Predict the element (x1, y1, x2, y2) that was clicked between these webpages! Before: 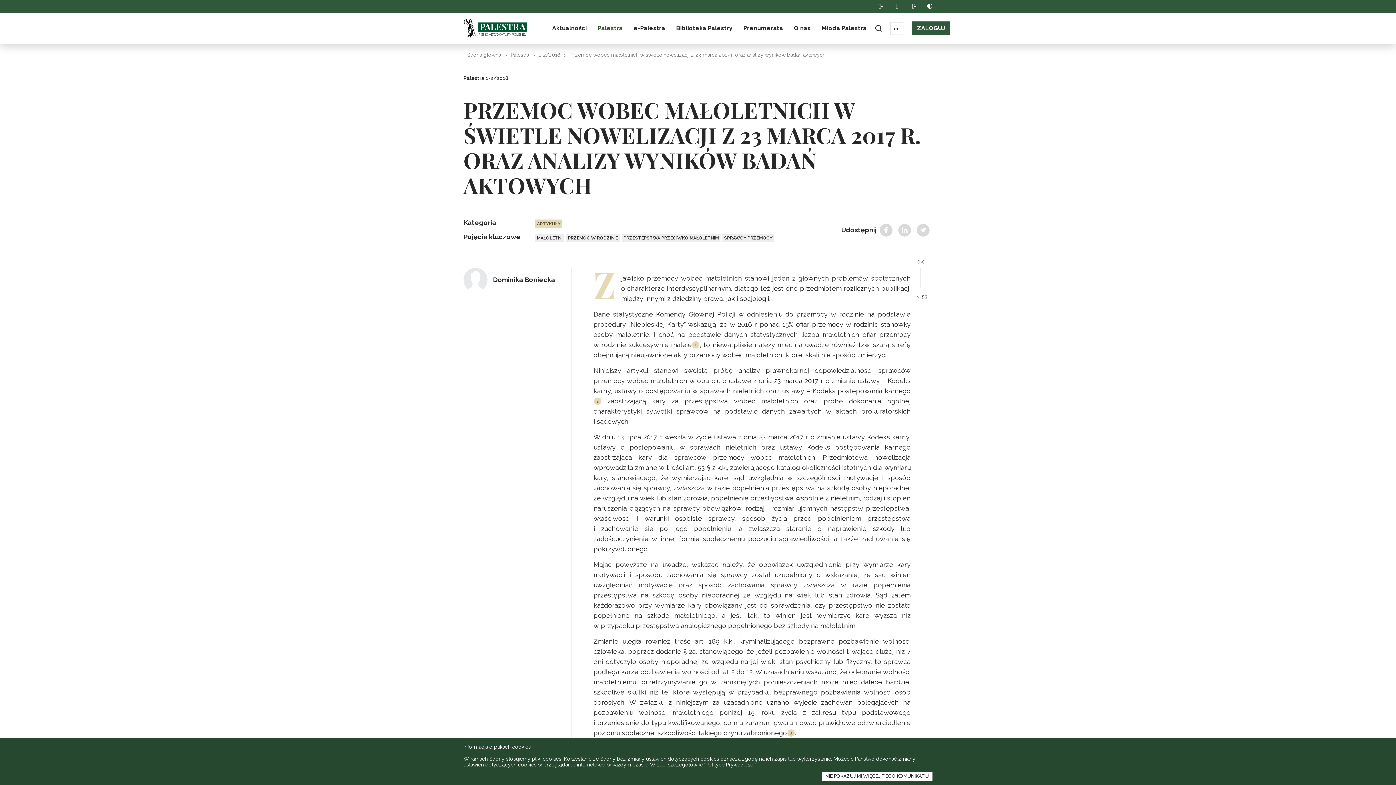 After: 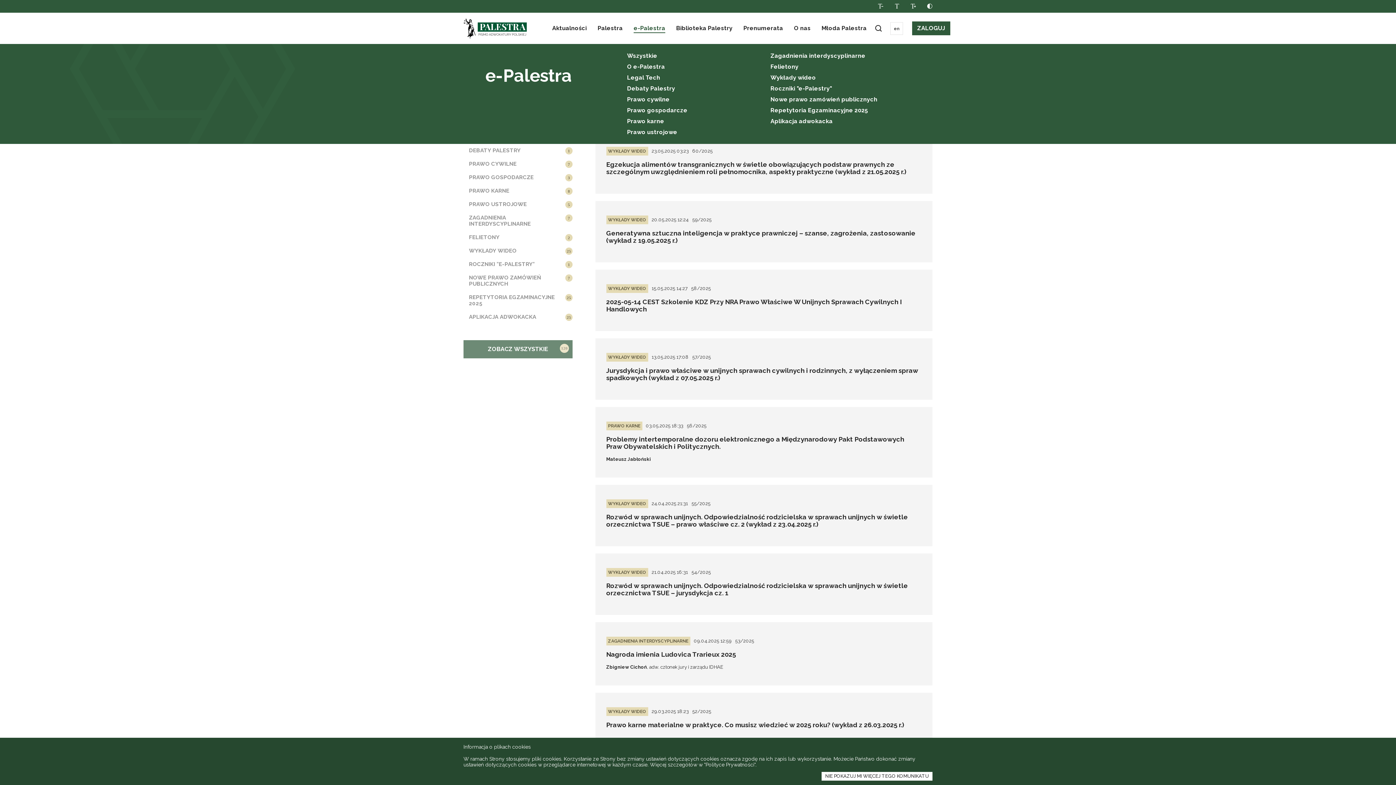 Action: bbox: (628, 12, 670, 44) label: e-Palestra